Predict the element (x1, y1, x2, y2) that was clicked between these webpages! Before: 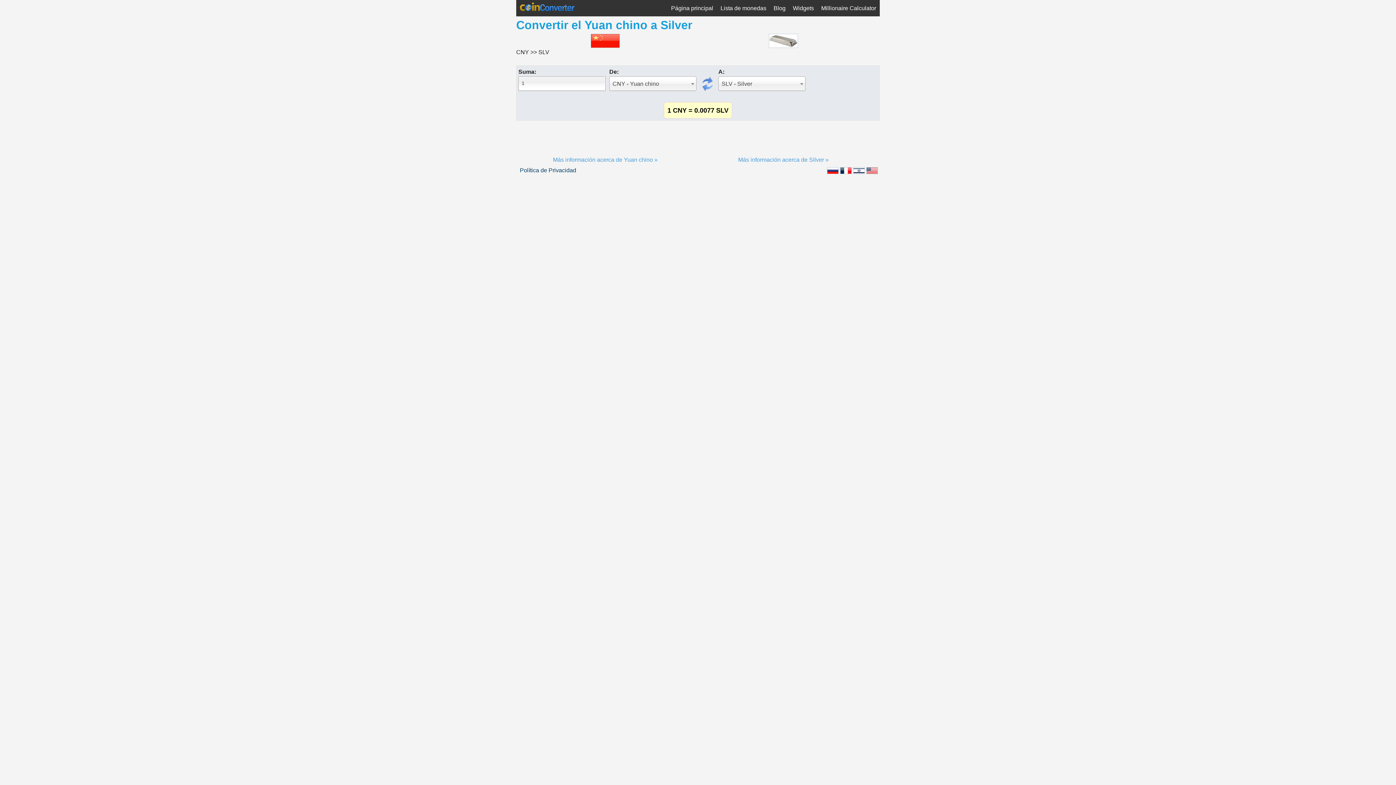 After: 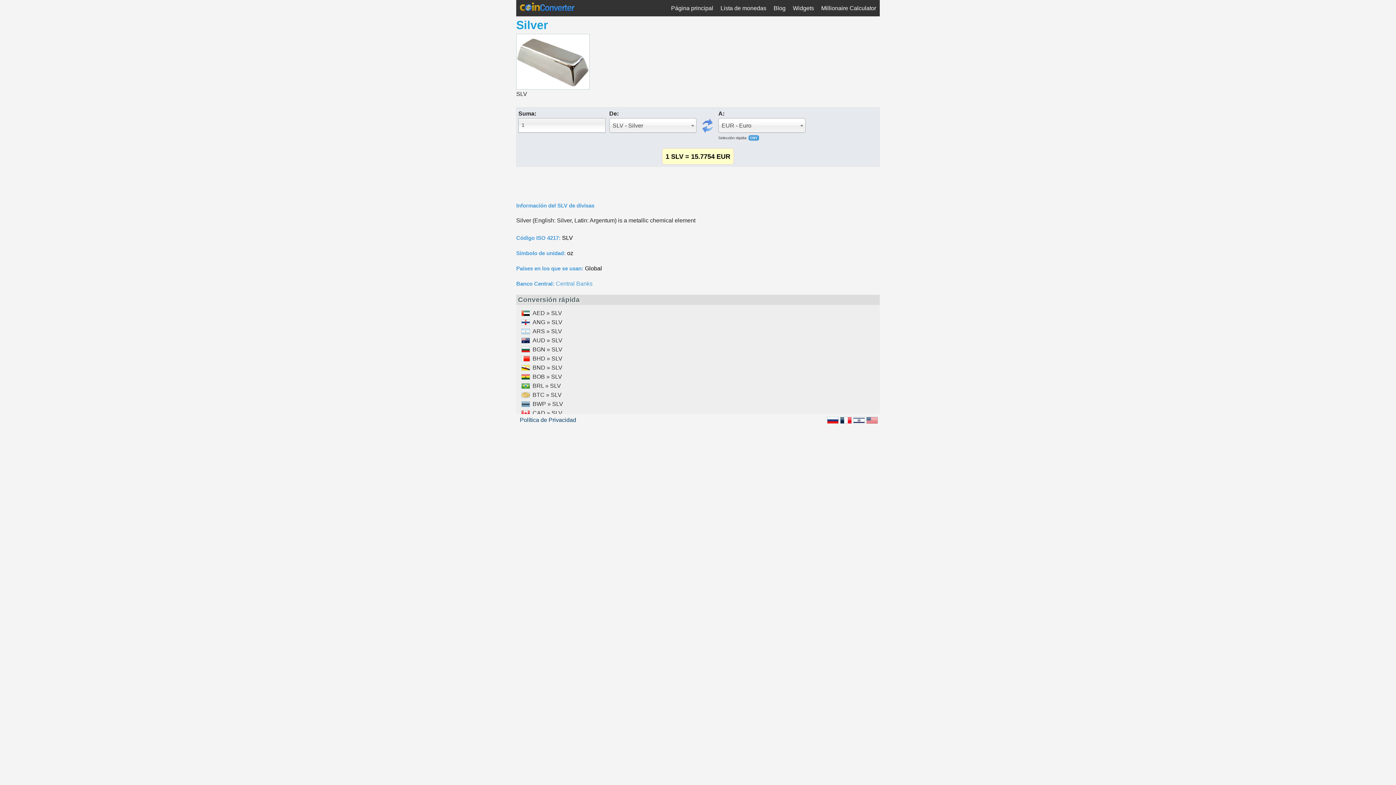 Action: bbox: (769, 37, 798, 43)